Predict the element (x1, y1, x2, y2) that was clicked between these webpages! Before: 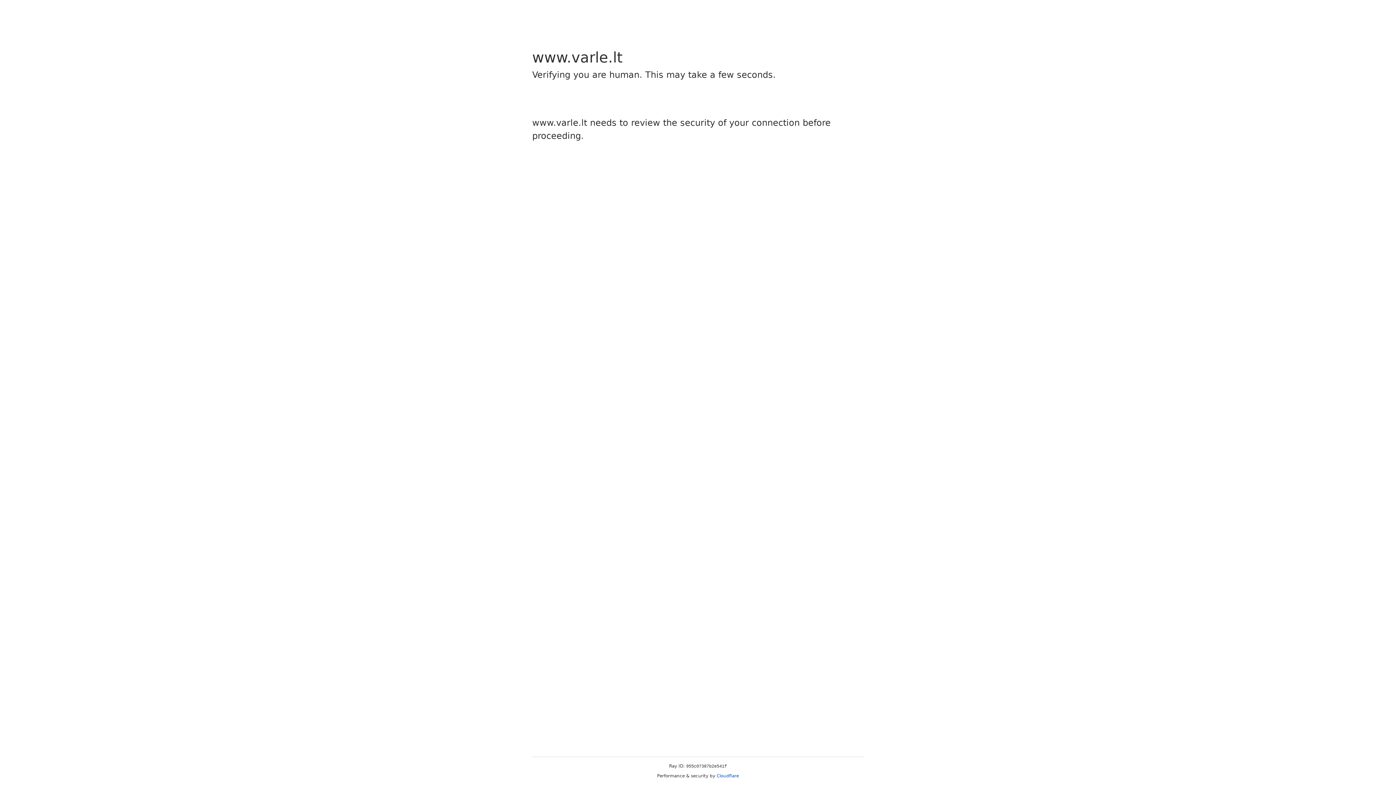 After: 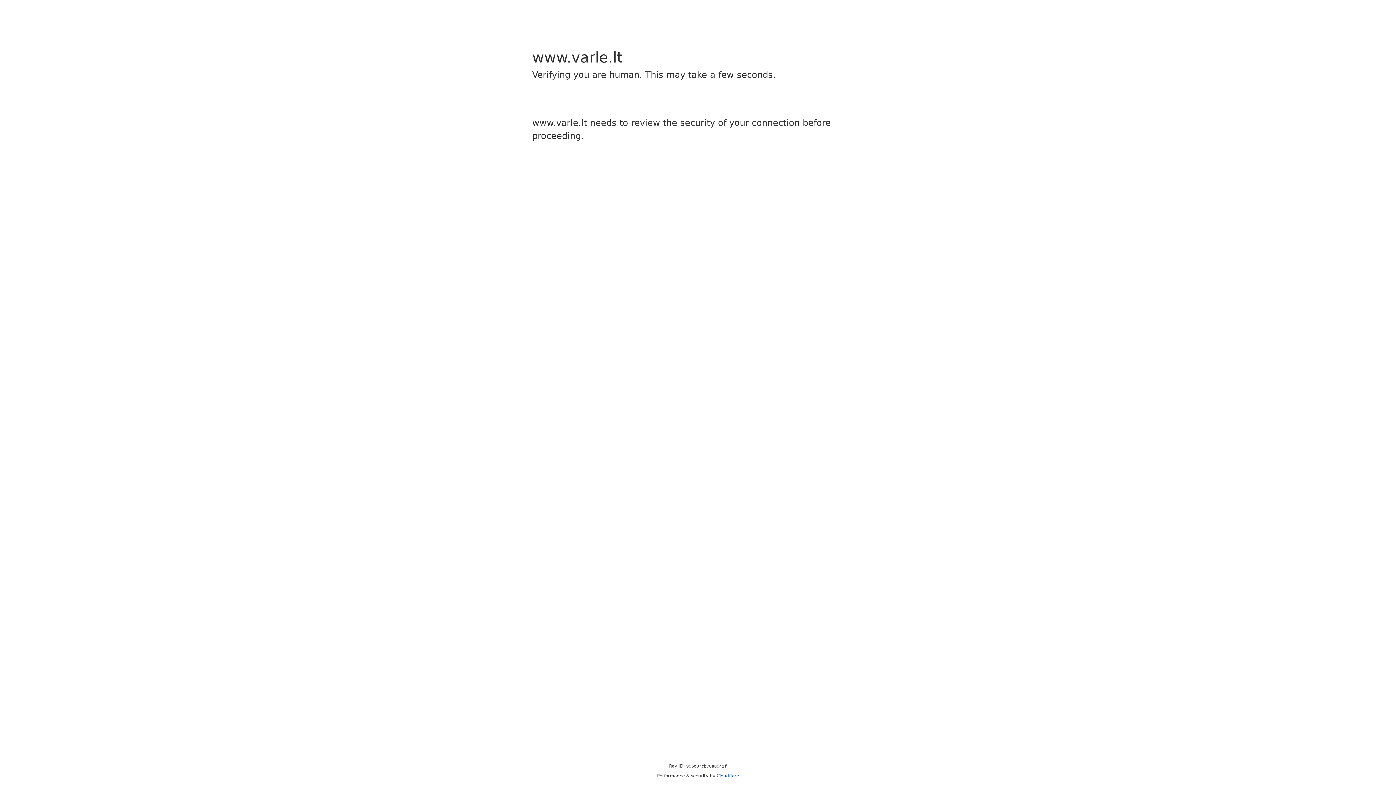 Action: bbox: (716, 773, 739, 778) label: Cloudflare